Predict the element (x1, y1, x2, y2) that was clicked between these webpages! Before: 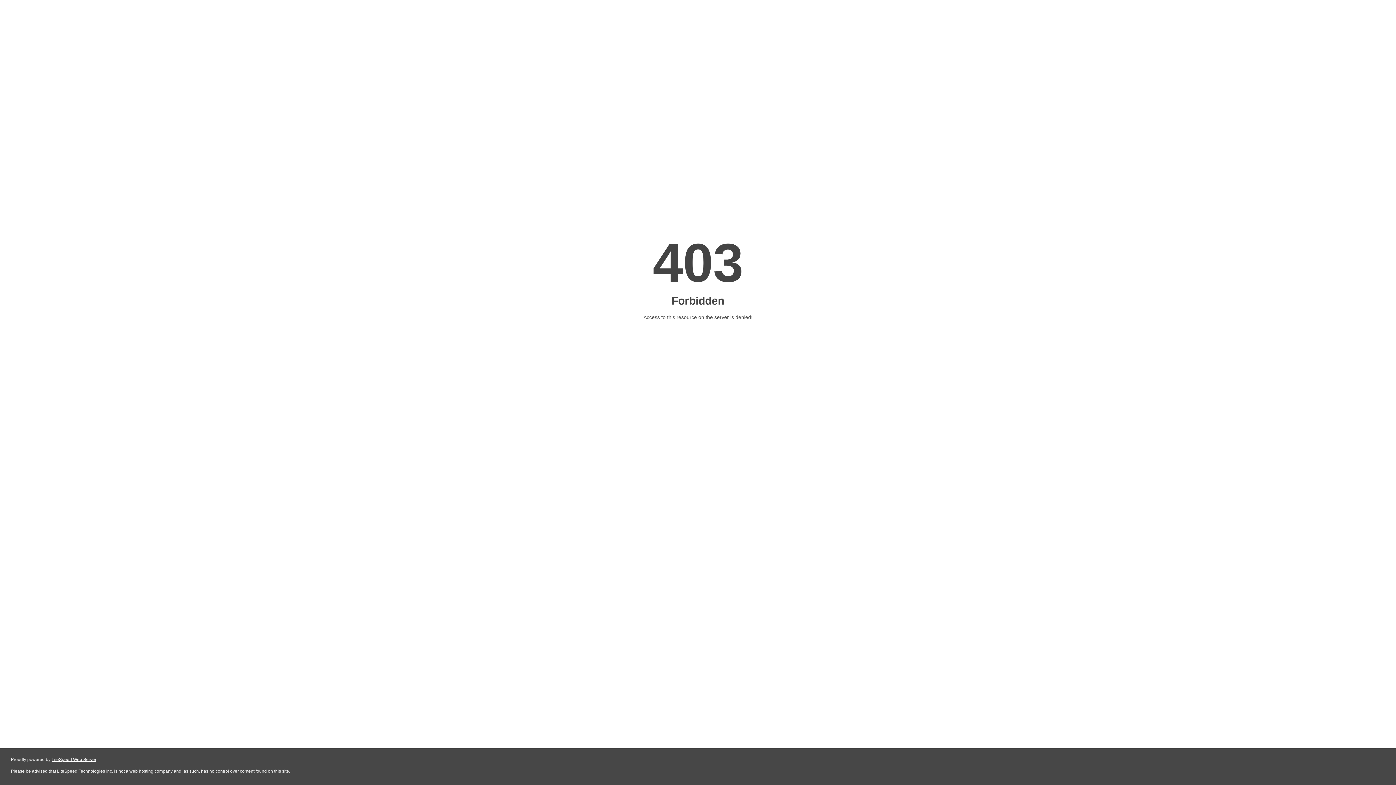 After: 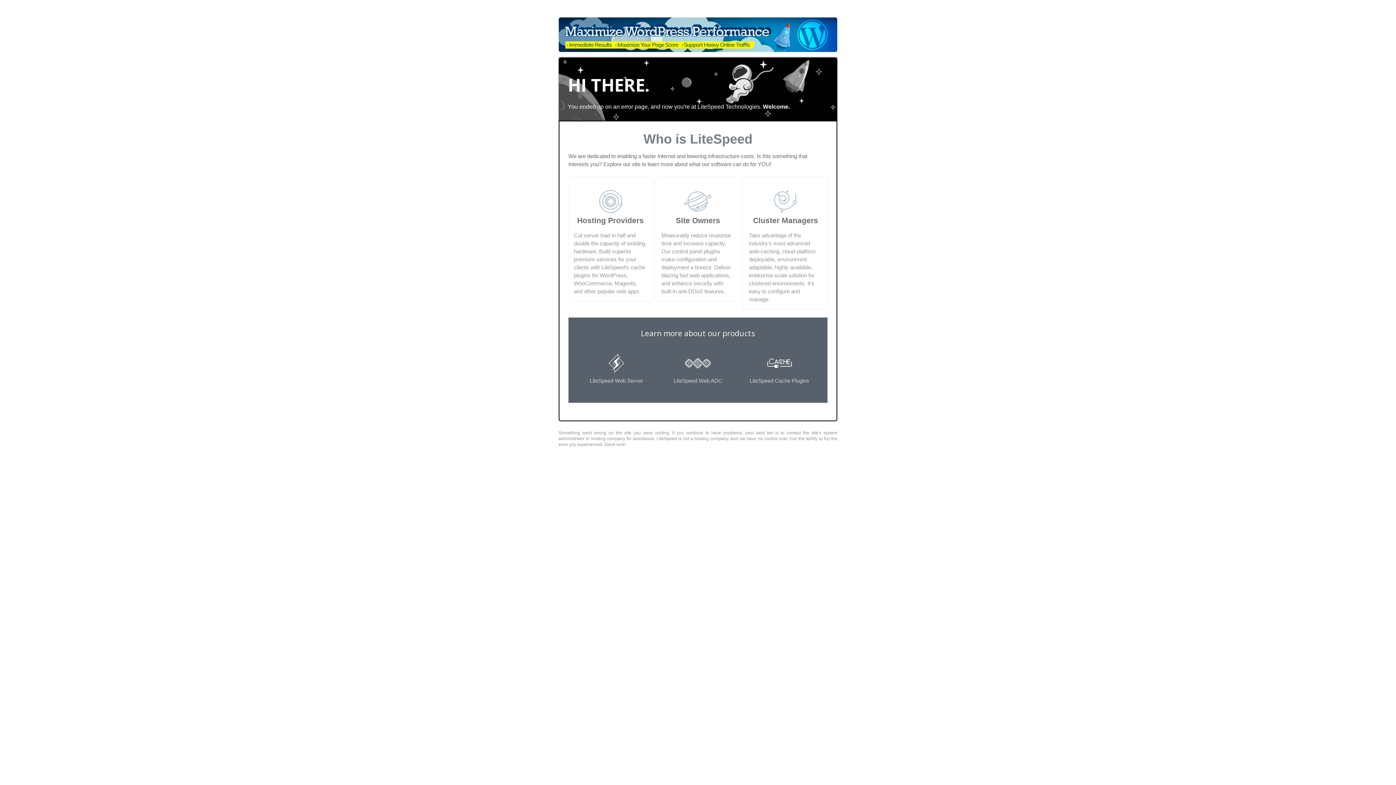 Action: bbox: (51, 757, 96, 762) label: LiteSpeed Web Server